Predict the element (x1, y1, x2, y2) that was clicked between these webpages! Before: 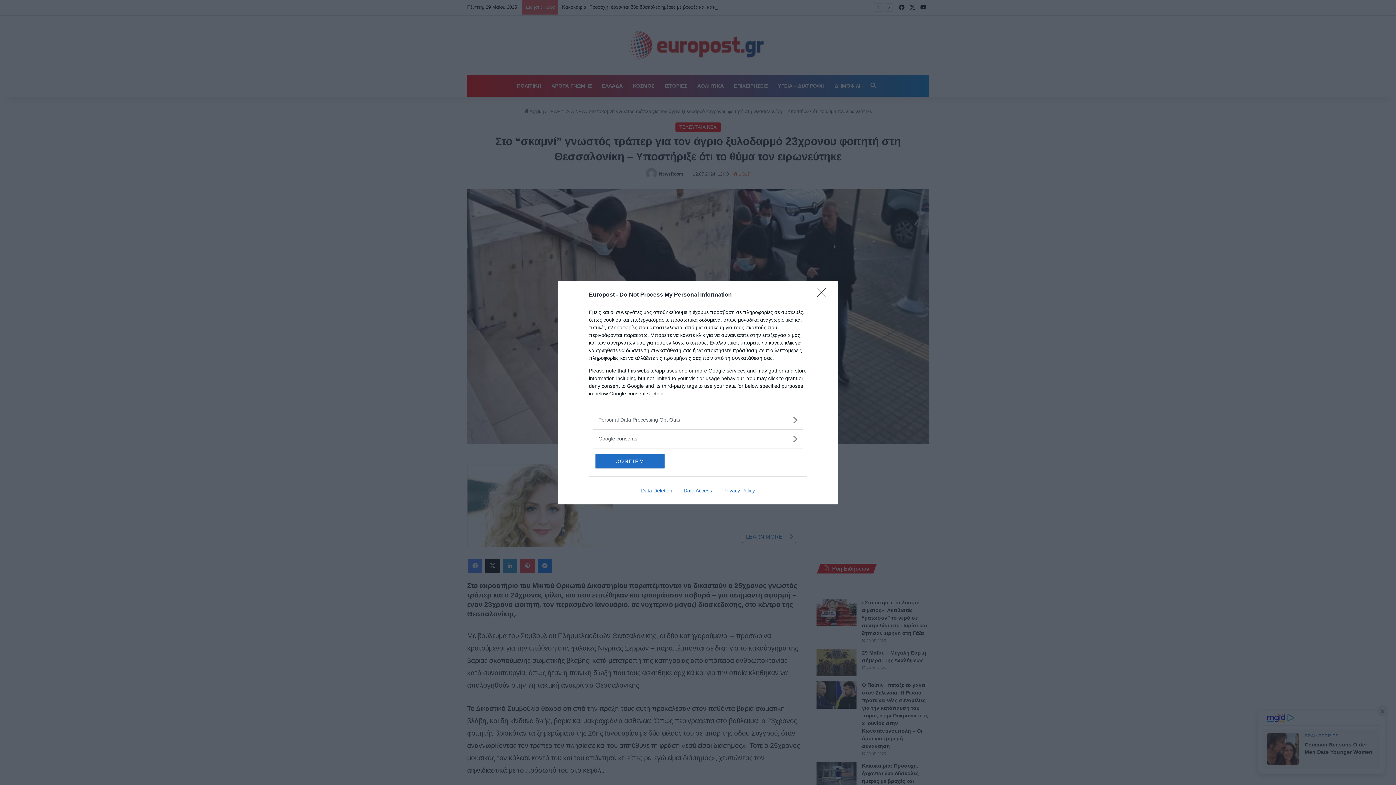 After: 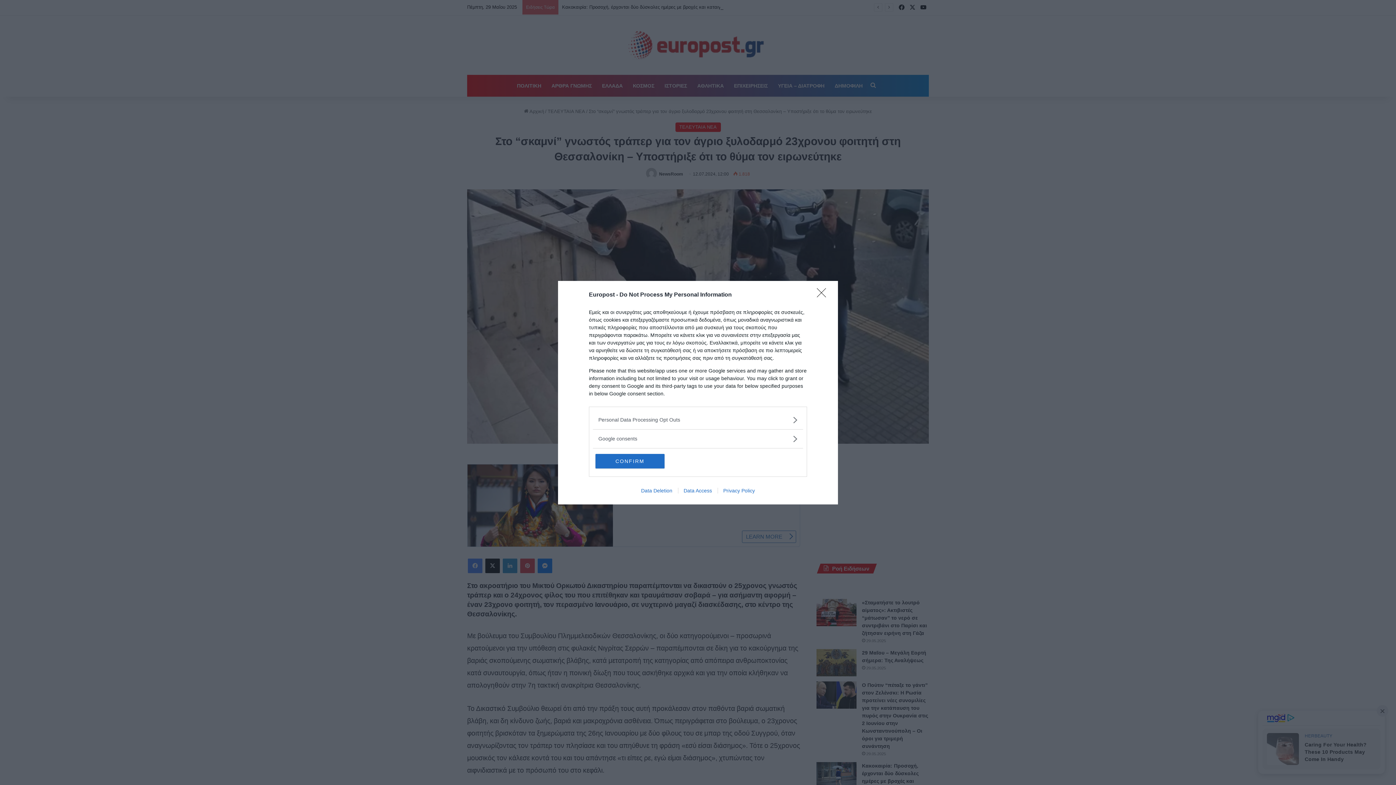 Action: label: Privacy Policy bbox: (717, 487, 760, 493)